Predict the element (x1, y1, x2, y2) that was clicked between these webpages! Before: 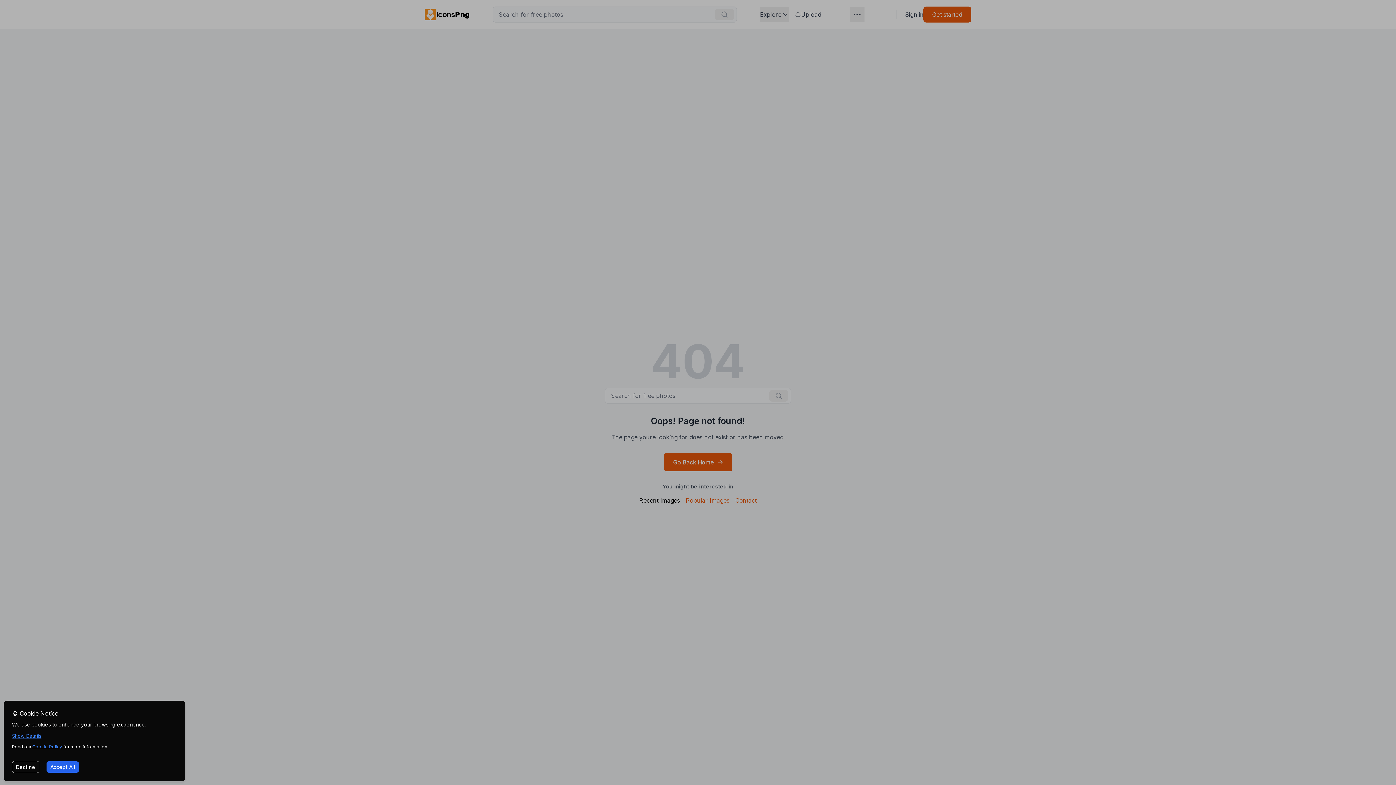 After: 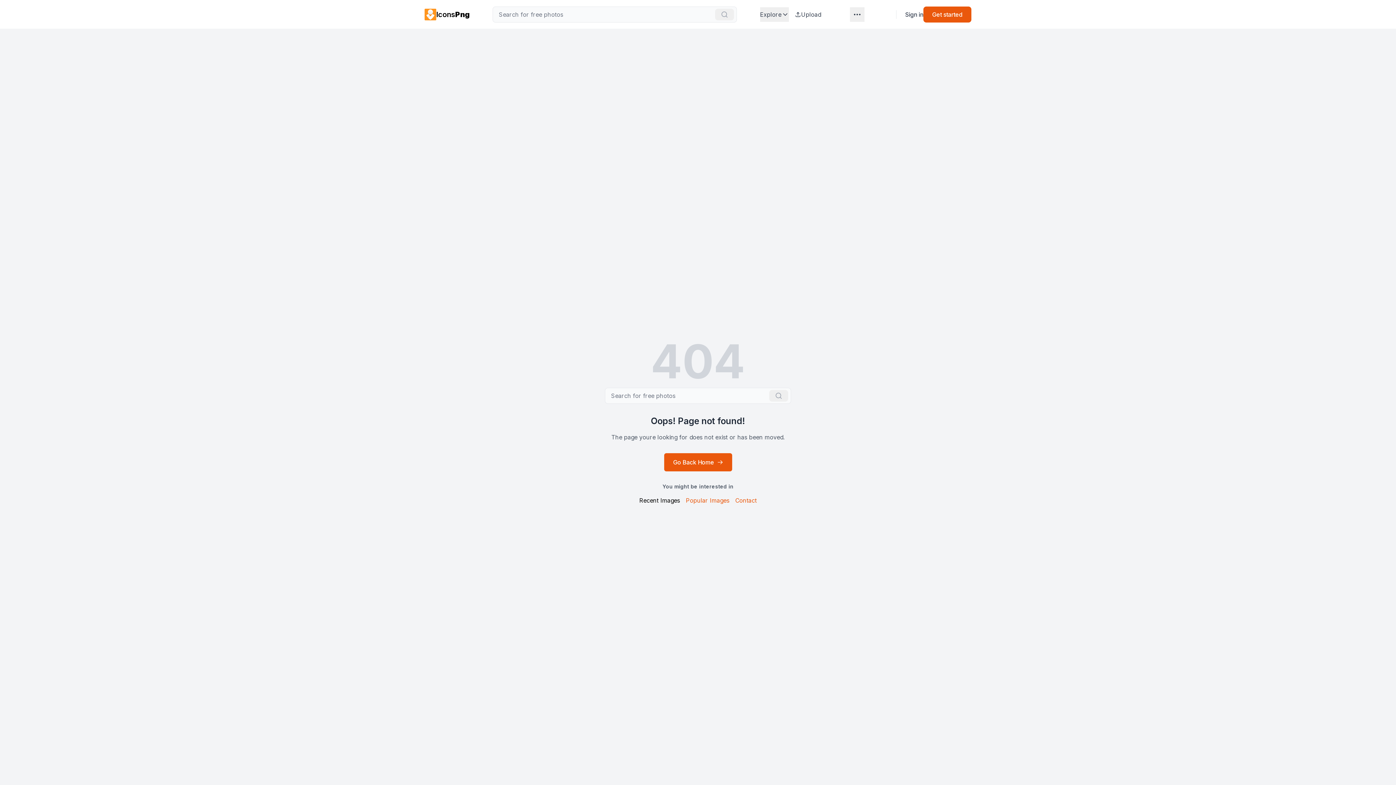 Action: label: Accept cookies bbox: (46, 761, 78, 773)